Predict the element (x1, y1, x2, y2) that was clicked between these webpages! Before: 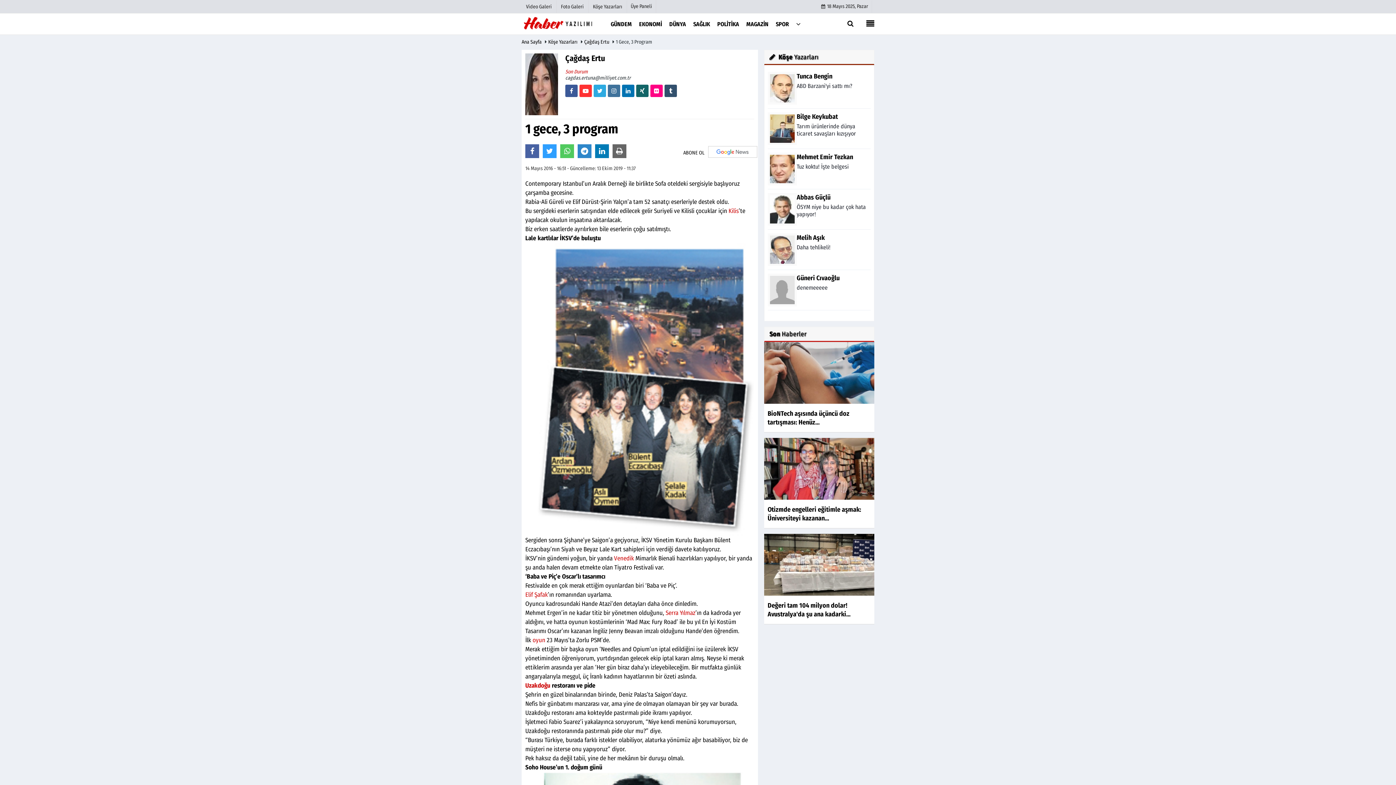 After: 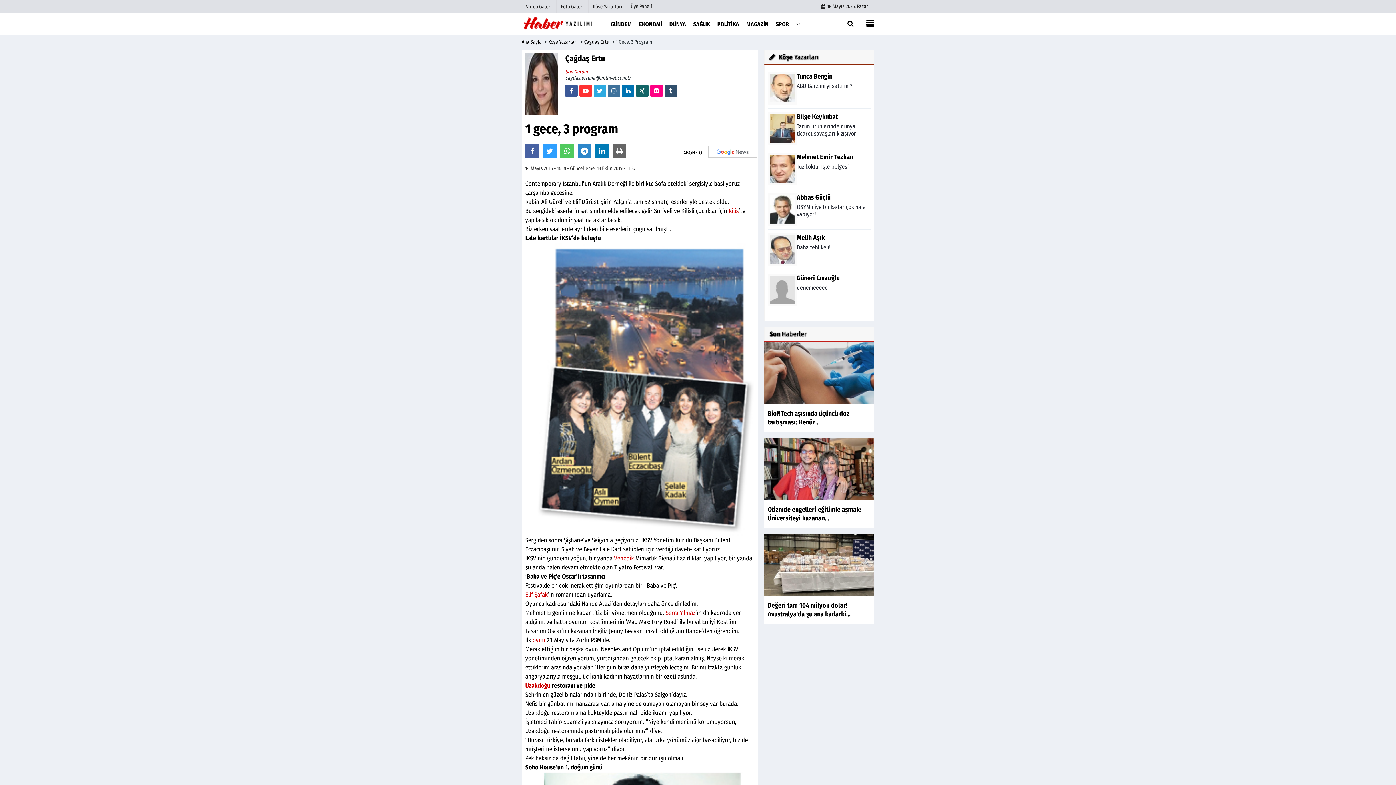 Action: bbox: (650, 84, 662, 97)